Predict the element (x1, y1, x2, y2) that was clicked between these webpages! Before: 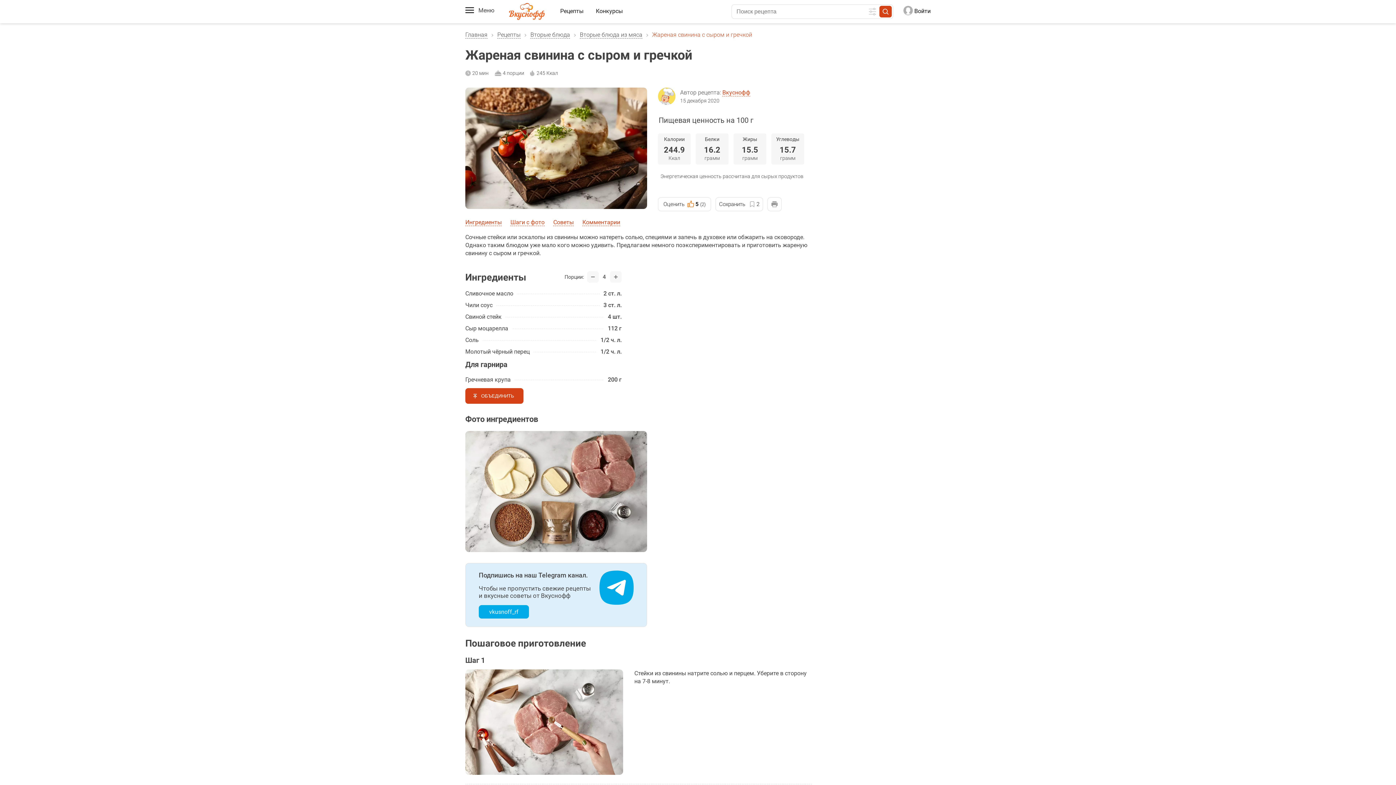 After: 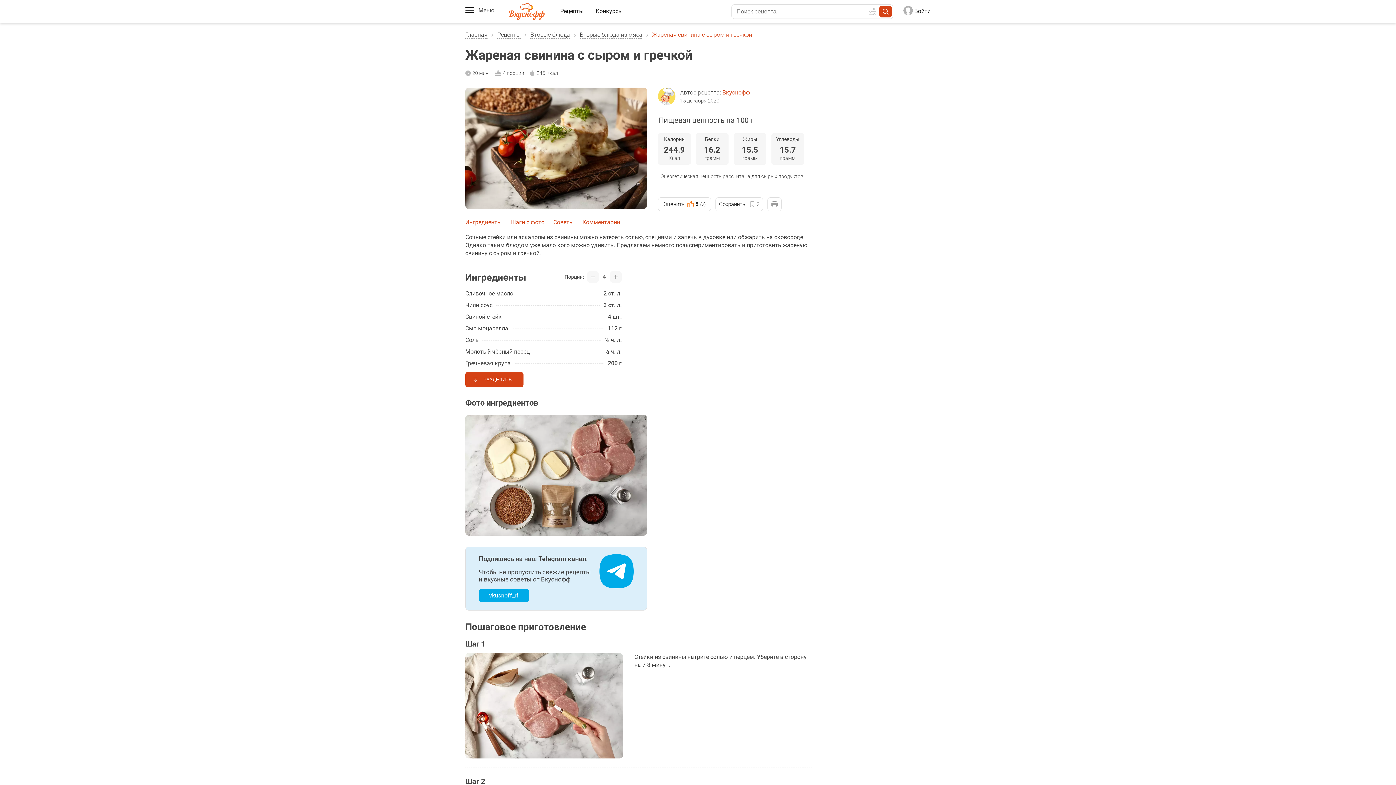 Action: label: ОБЪЕДИНИТЬ bbox: (465, 388, 523, 404)